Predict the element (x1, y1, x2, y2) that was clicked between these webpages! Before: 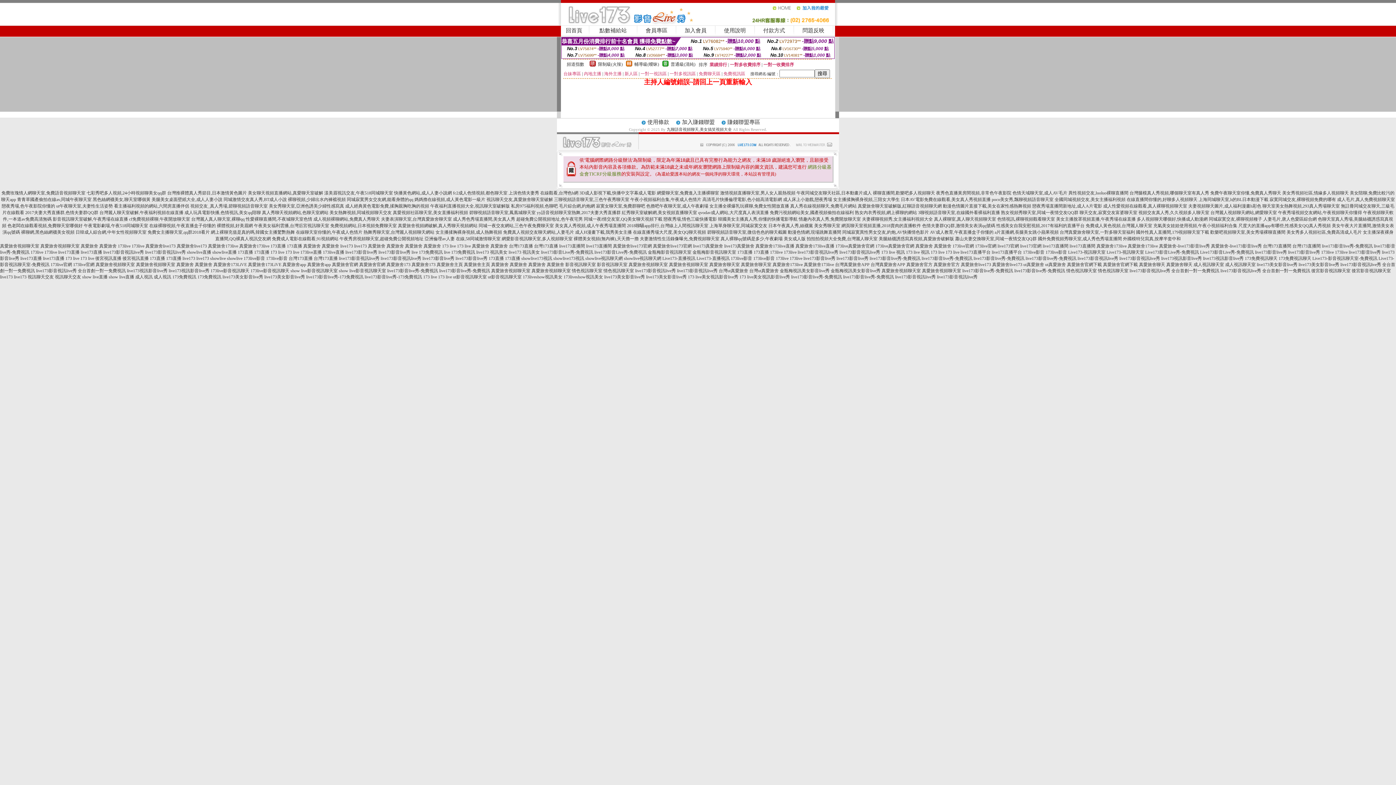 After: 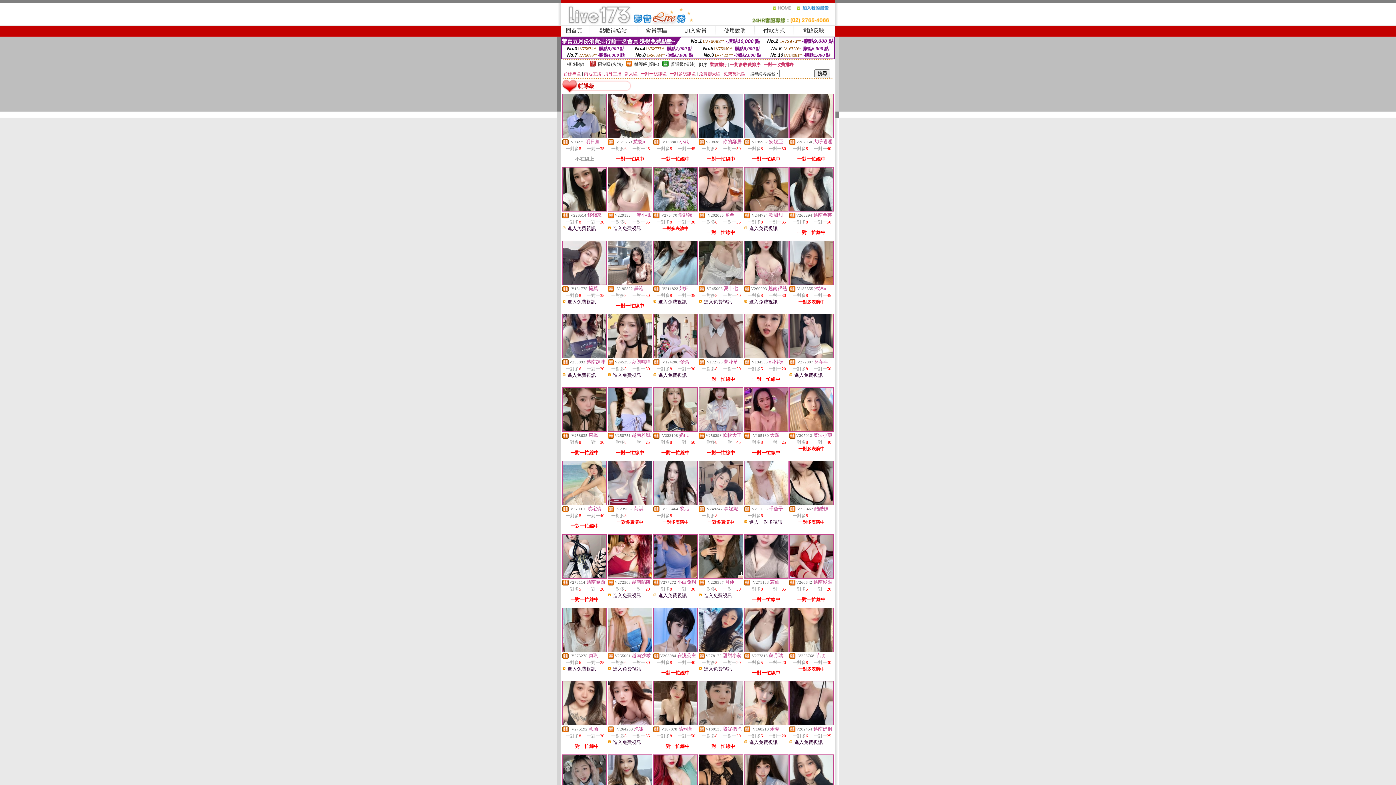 Action: bbox: (634, 61, 659, 66) label: 輔導級(曖昧)